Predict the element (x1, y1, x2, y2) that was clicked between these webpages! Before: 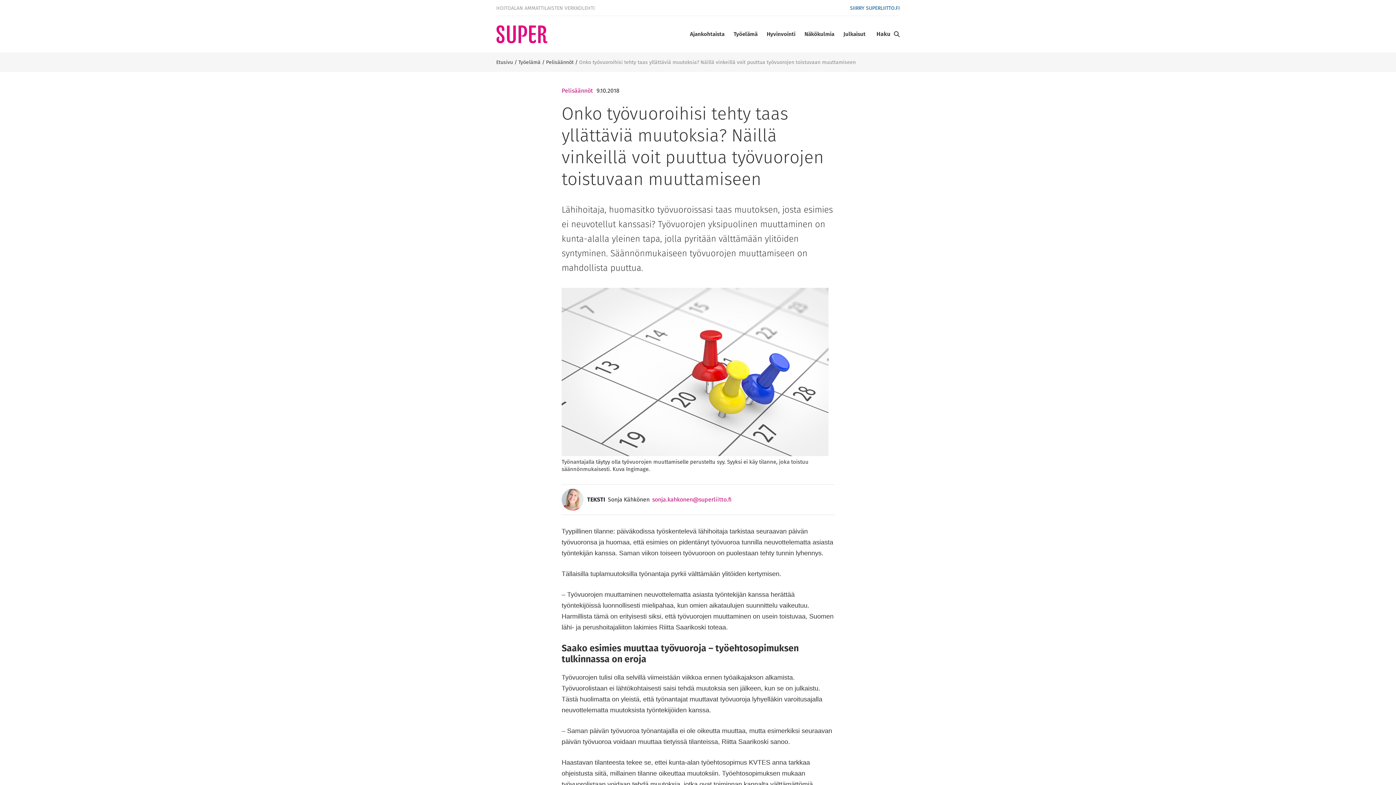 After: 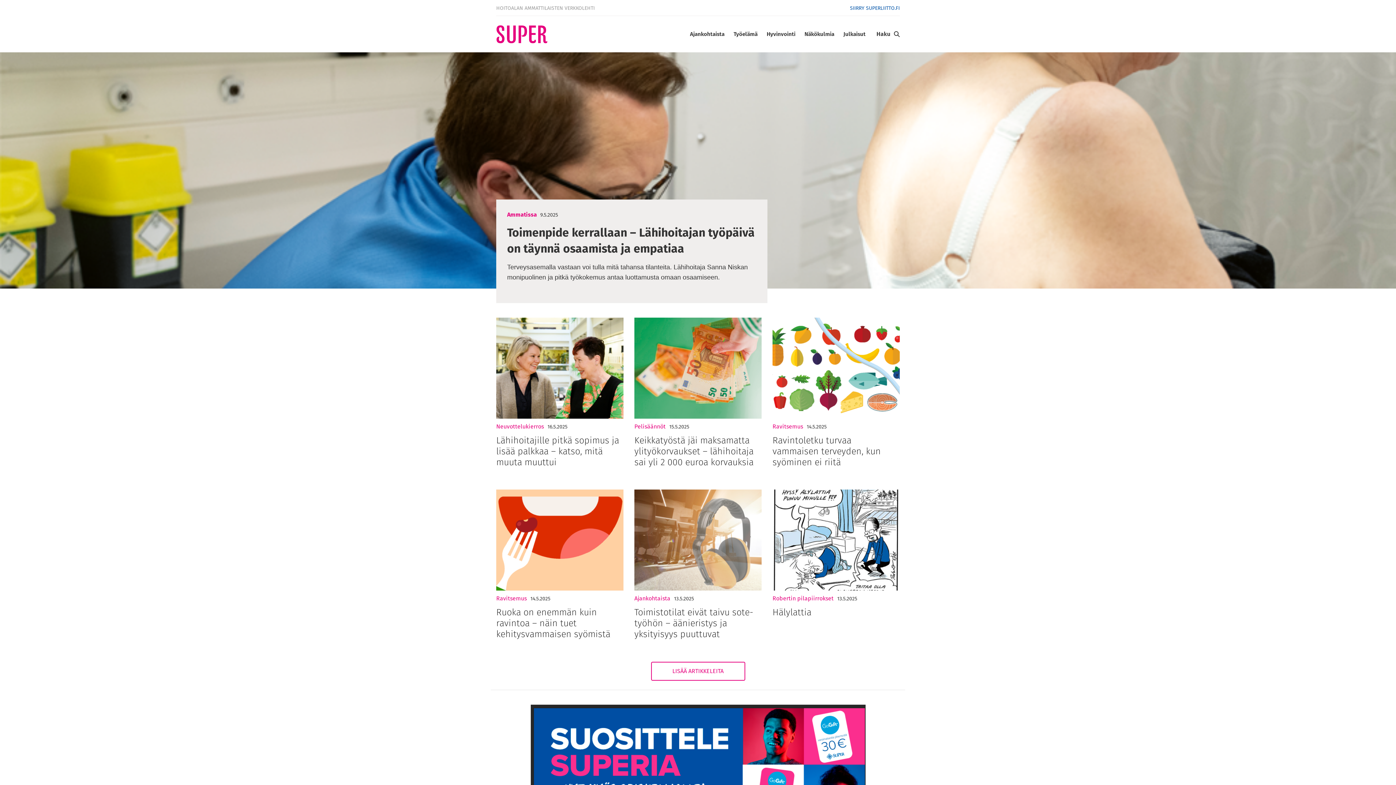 Action: bbox: (496, 29, 547, 37)